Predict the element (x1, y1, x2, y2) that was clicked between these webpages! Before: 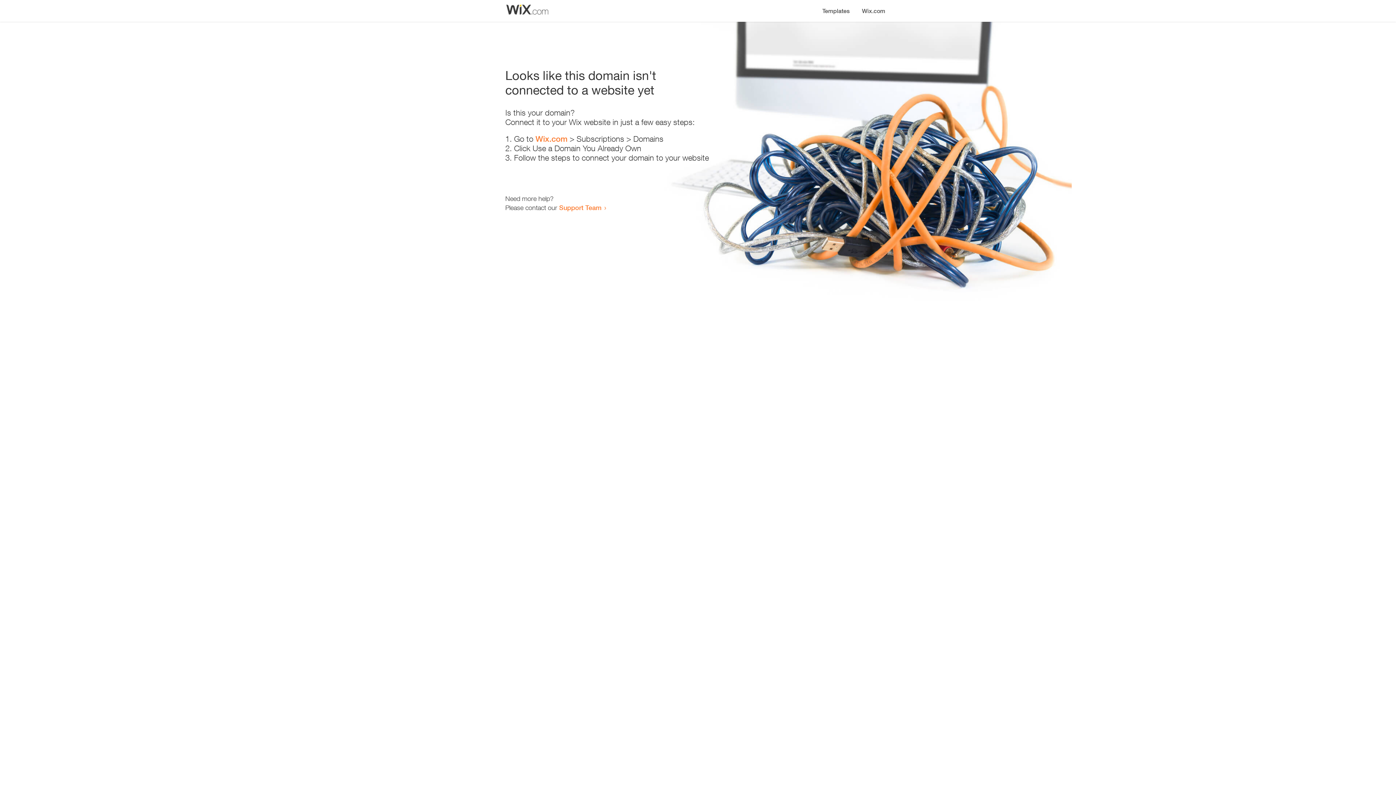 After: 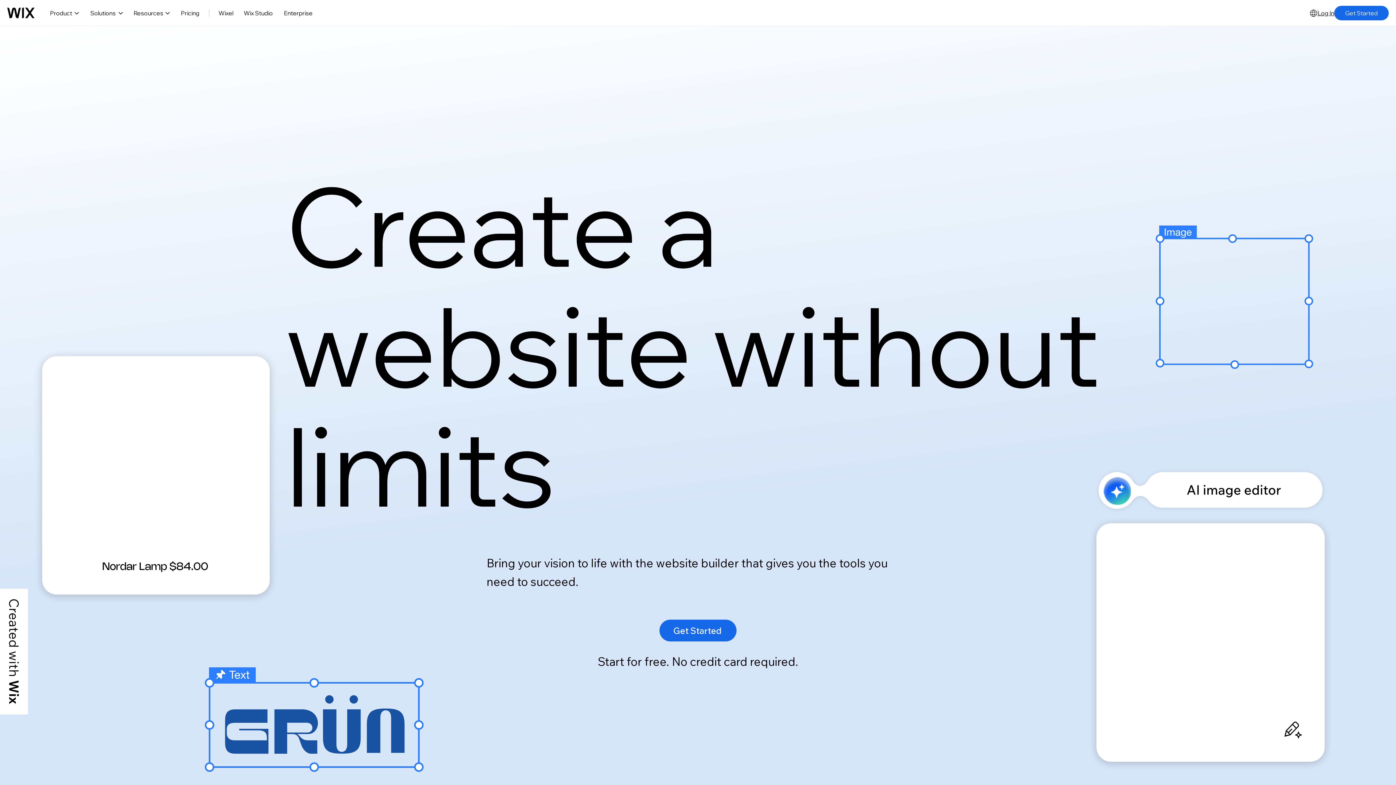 Action: bbox: (535, 134, 567, 143) label: Wix.com